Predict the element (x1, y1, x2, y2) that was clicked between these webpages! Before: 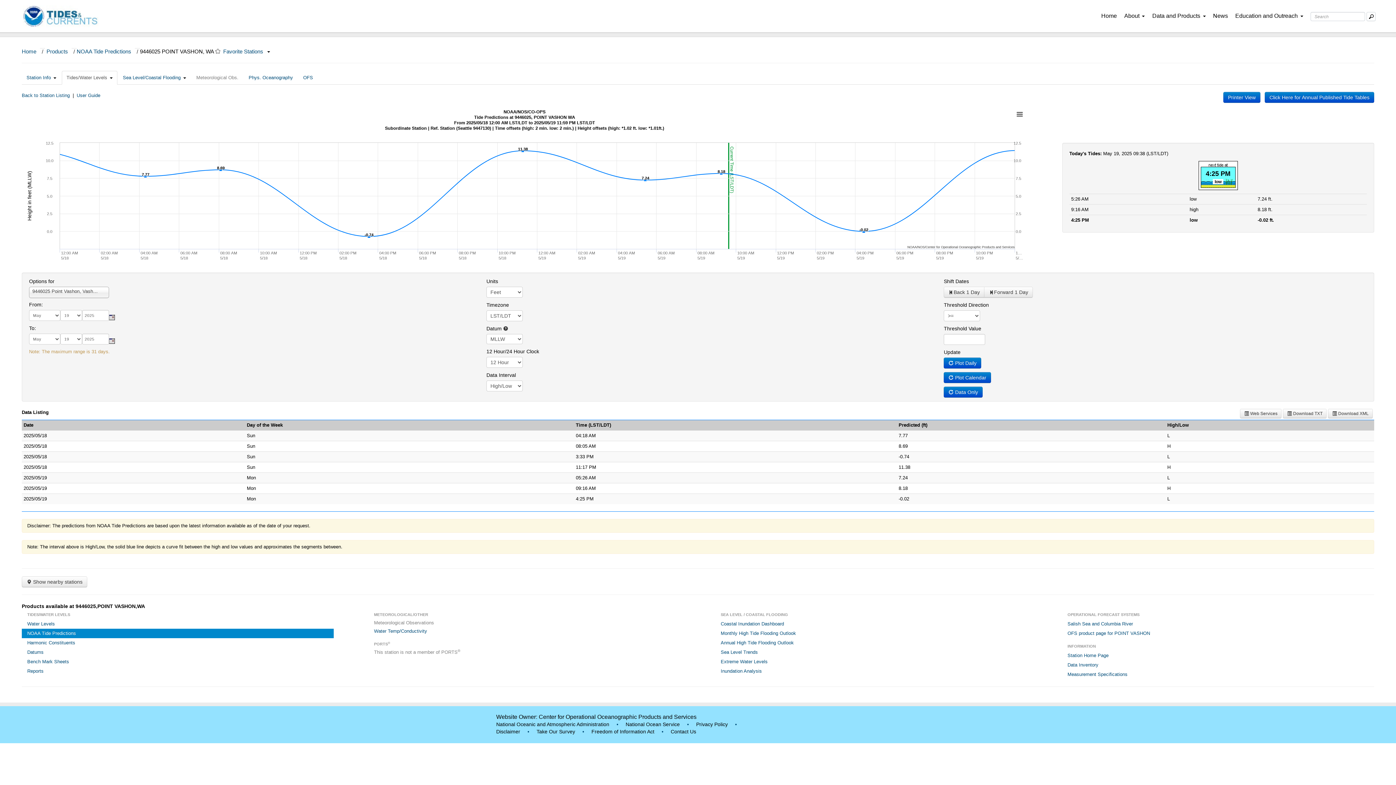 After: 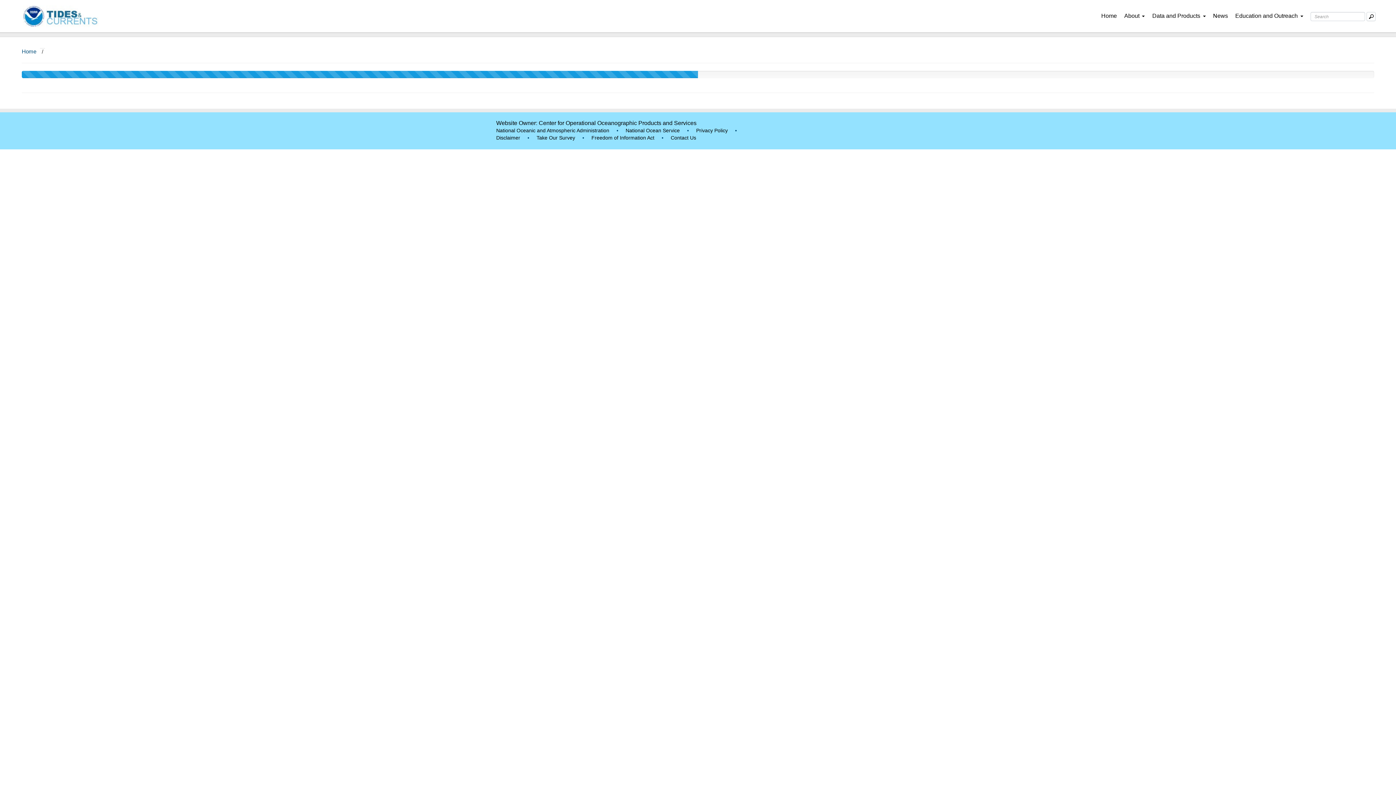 Action: bbox: (1062, 651, 1374, 660) label: Station Home Page